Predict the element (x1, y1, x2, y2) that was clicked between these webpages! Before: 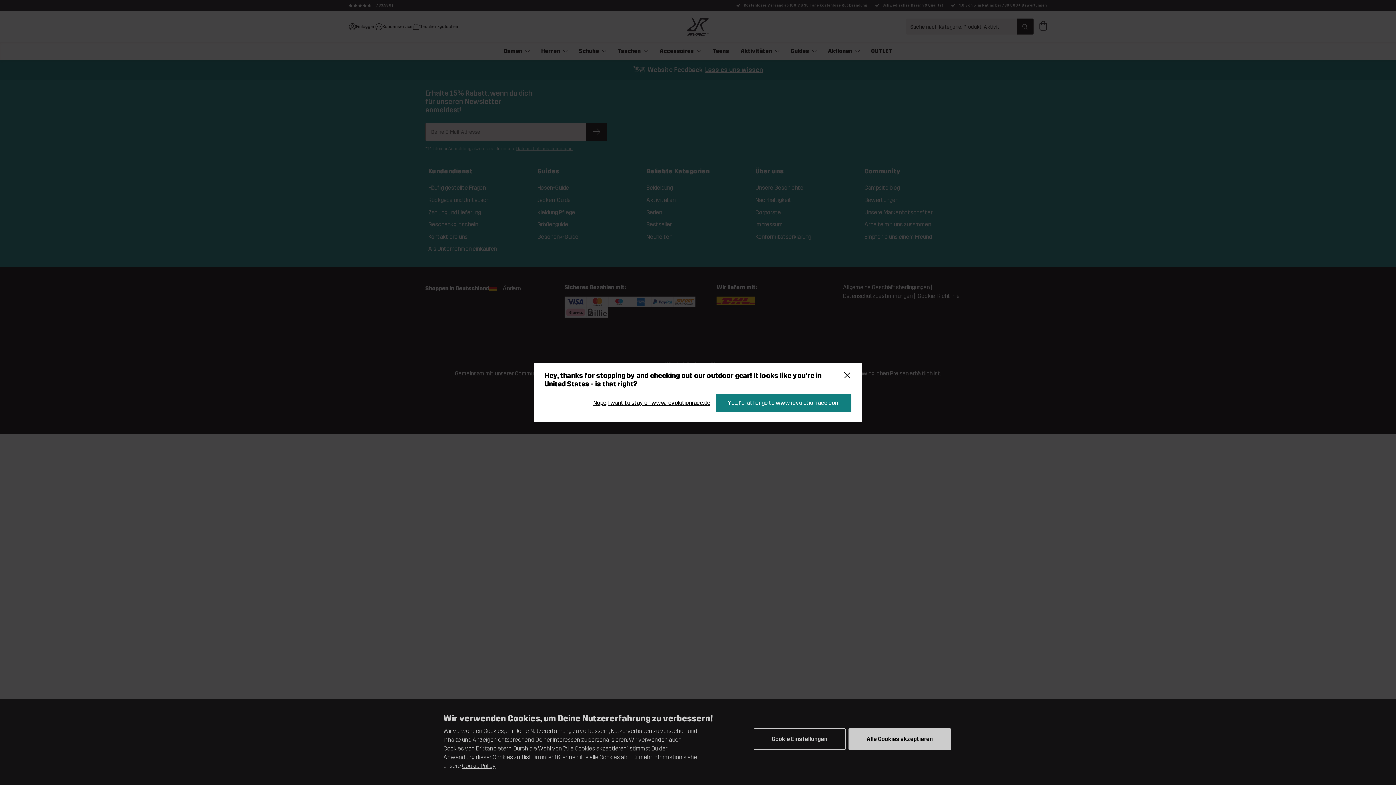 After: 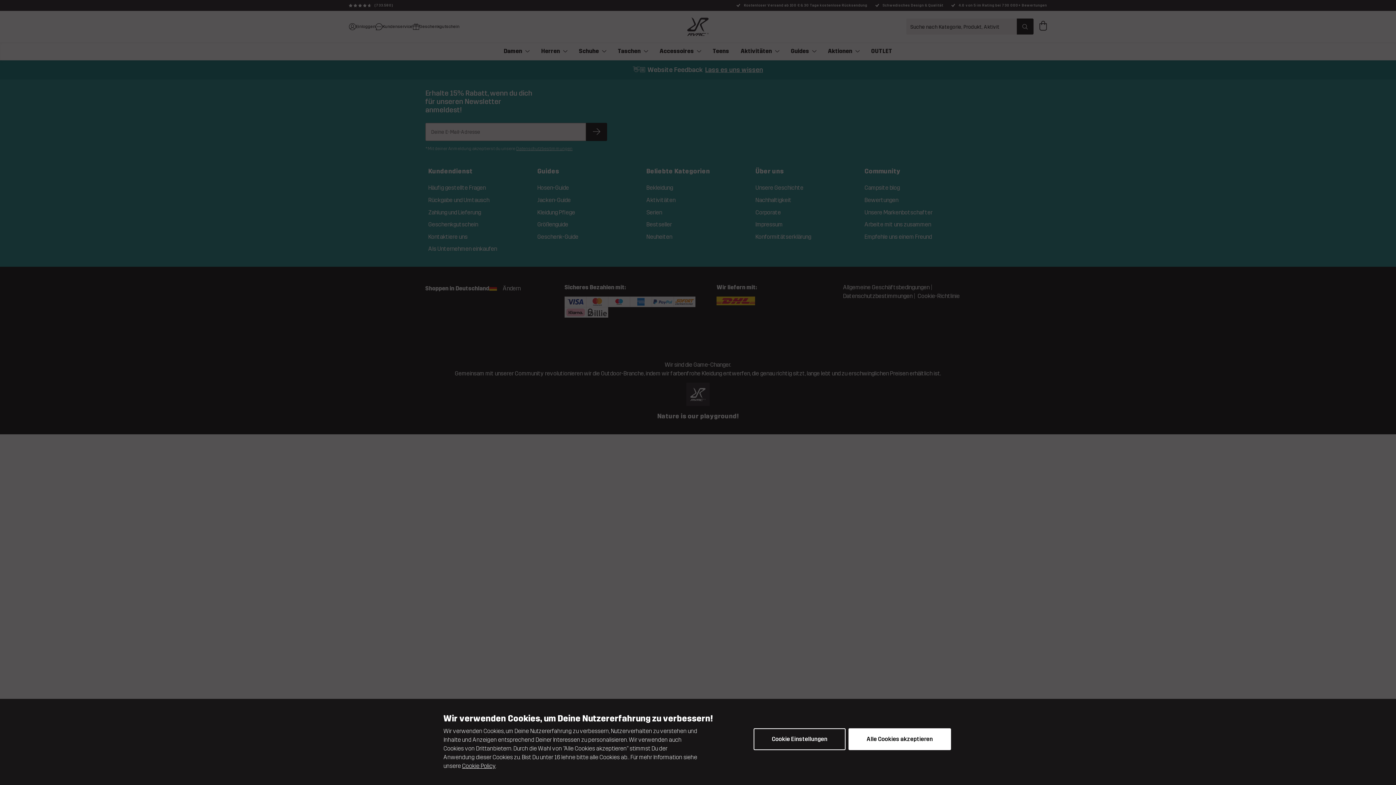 Action: label: Nope, I want to stay on www.revolutionrace.de bbox: (593, 399, 710, 406)